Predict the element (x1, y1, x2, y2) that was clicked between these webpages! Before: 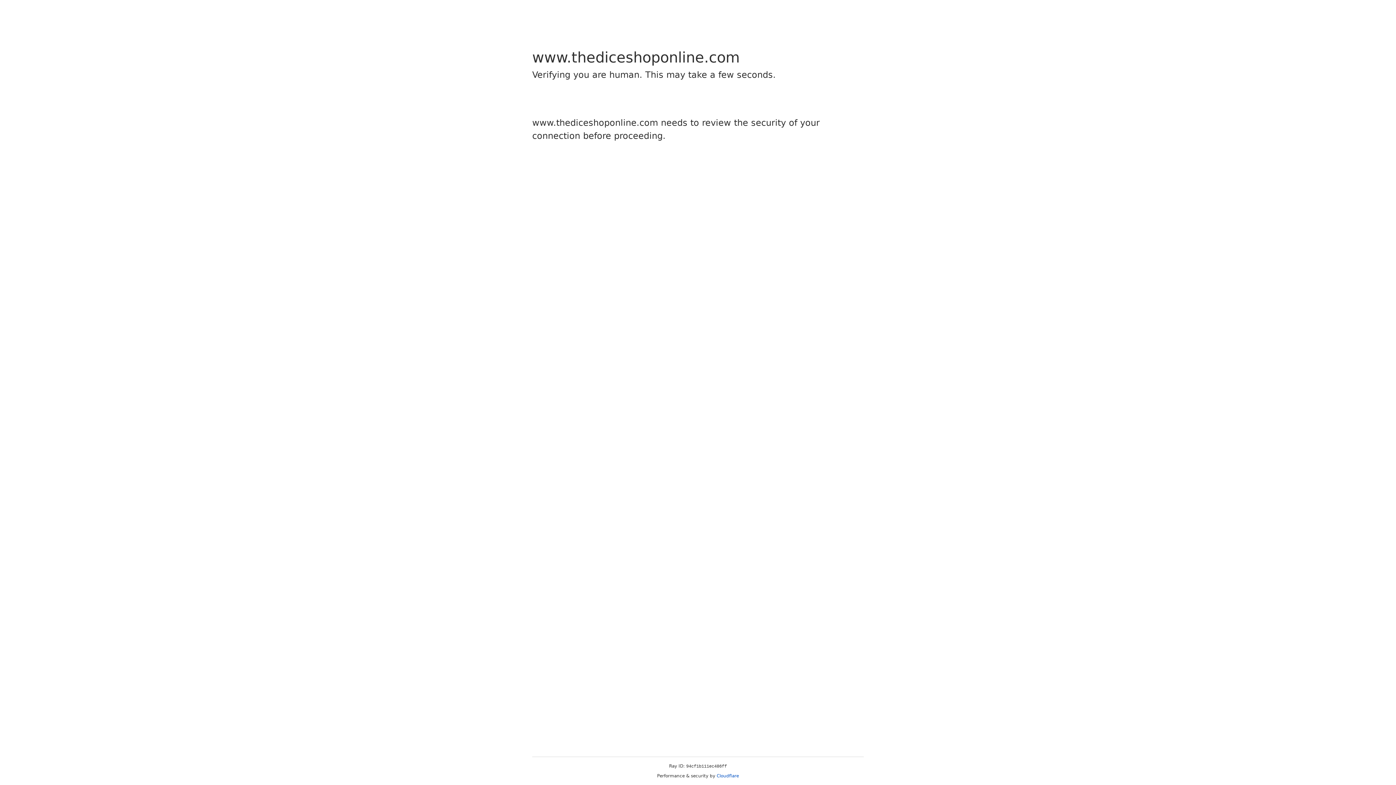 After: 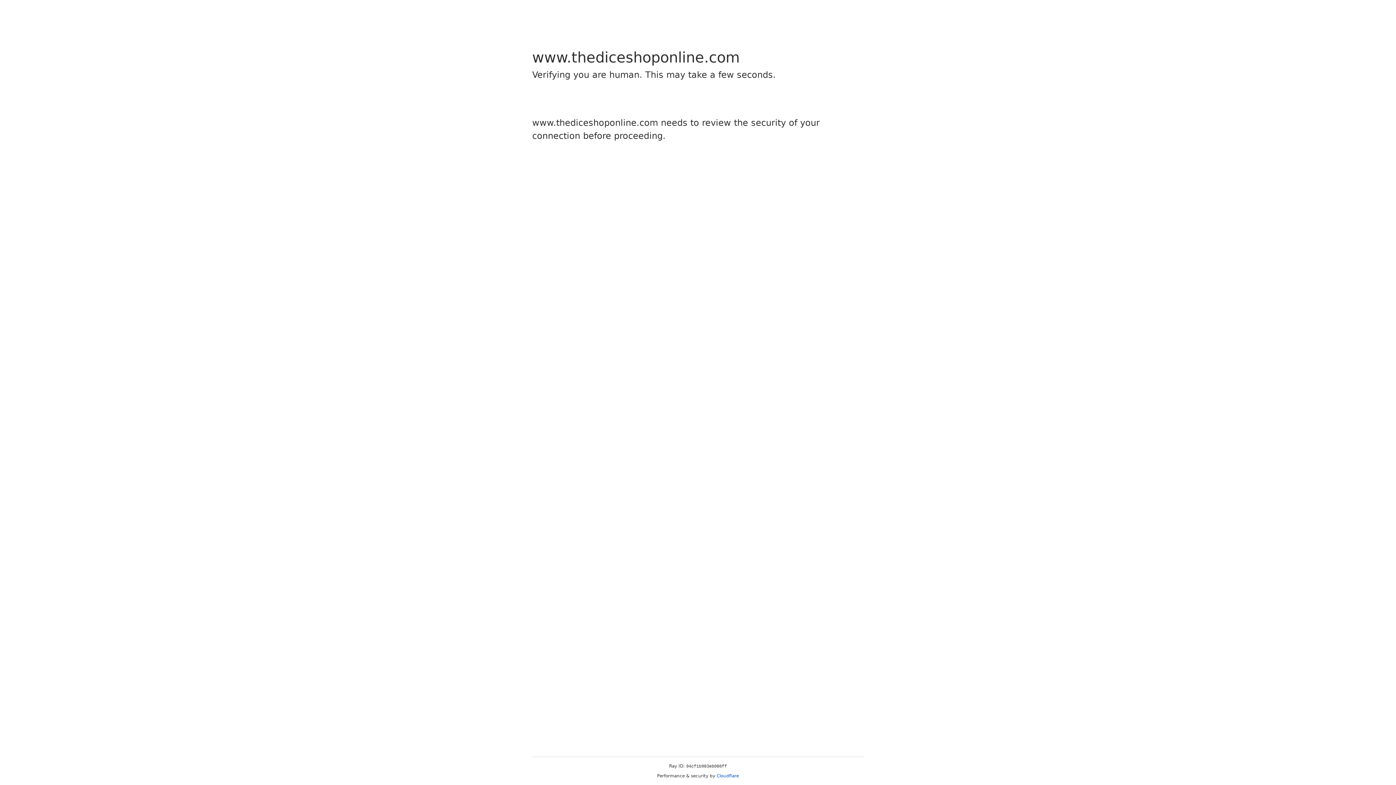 Action: label: Cloudflare bbox: (716, 773, 739, 778)